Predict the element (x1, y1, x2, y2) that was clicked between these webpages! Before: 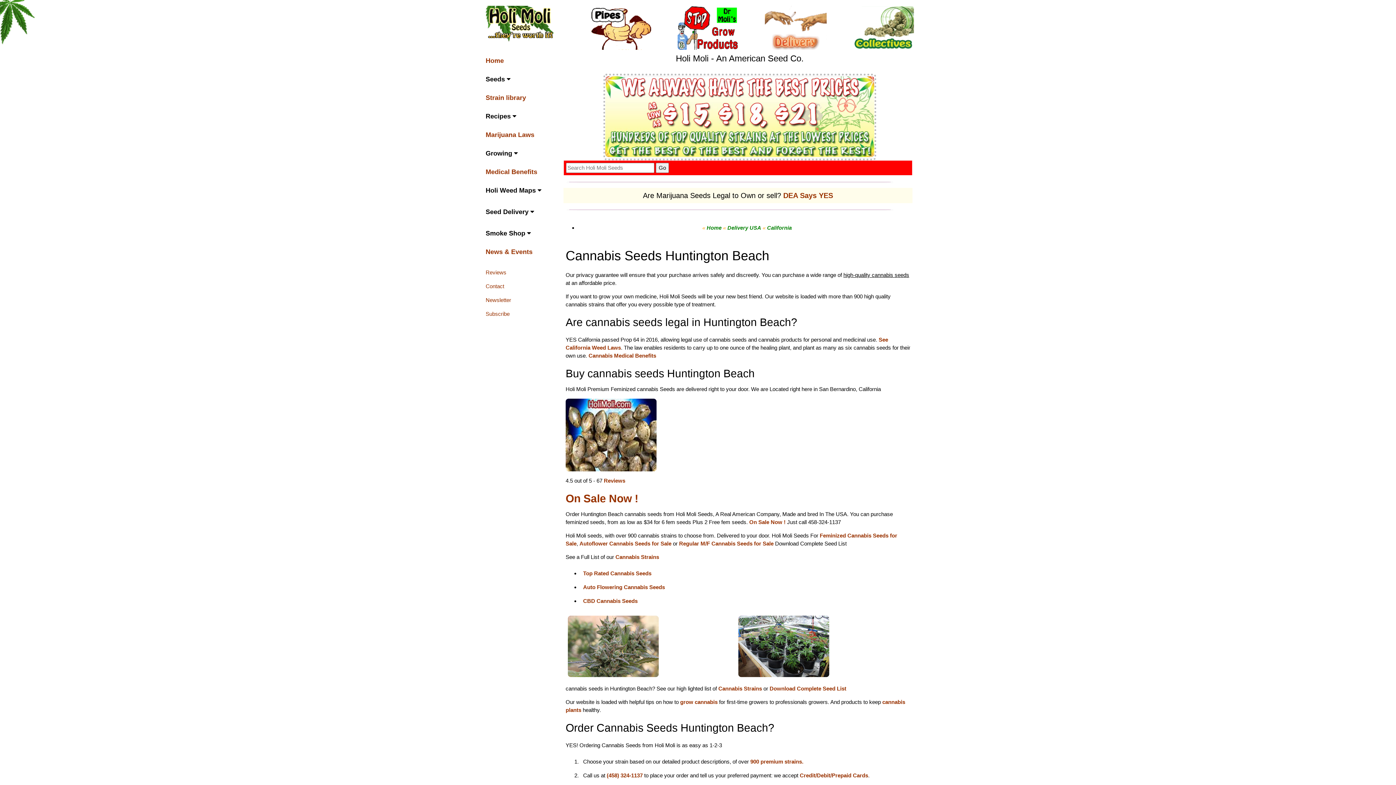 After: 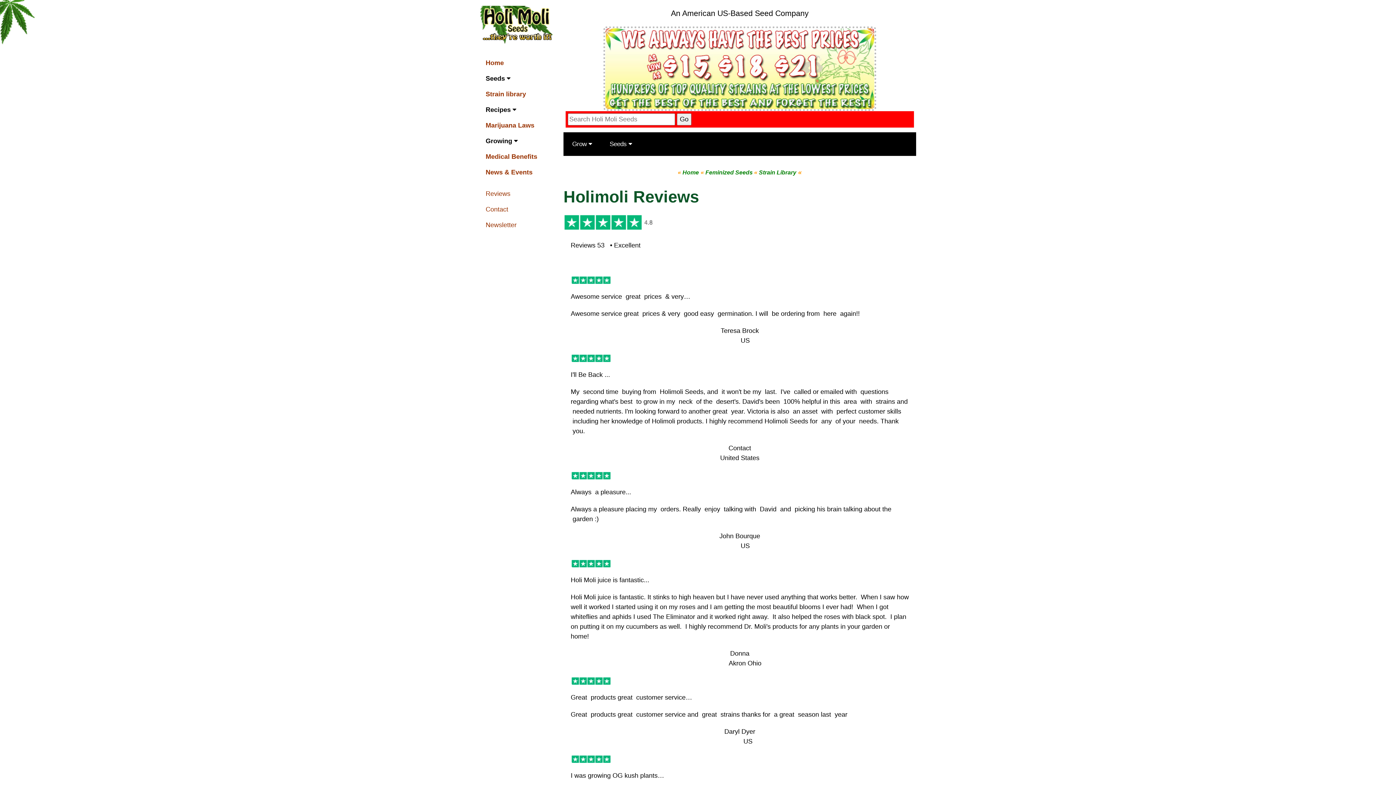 Action: bbox: (604, 477, 625, 484) label: Reviews